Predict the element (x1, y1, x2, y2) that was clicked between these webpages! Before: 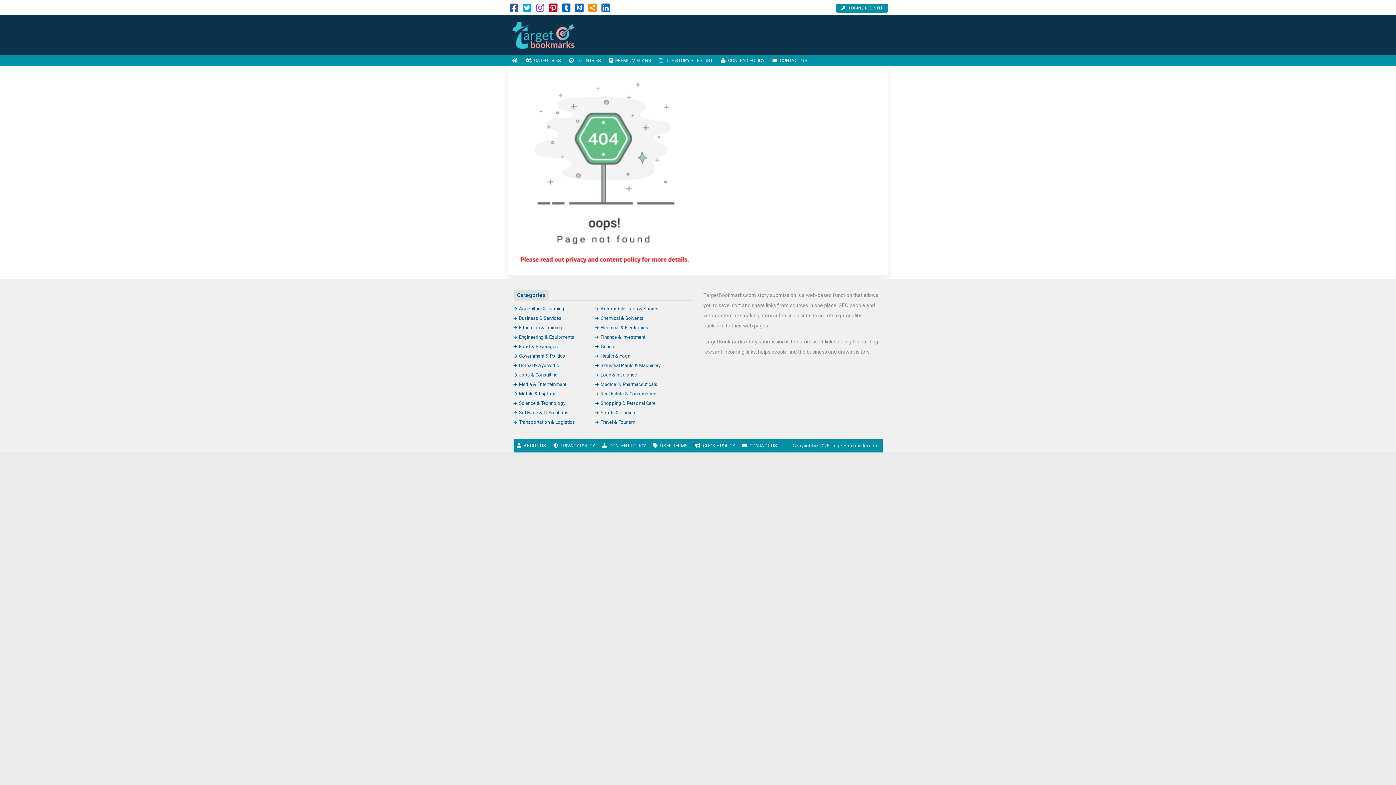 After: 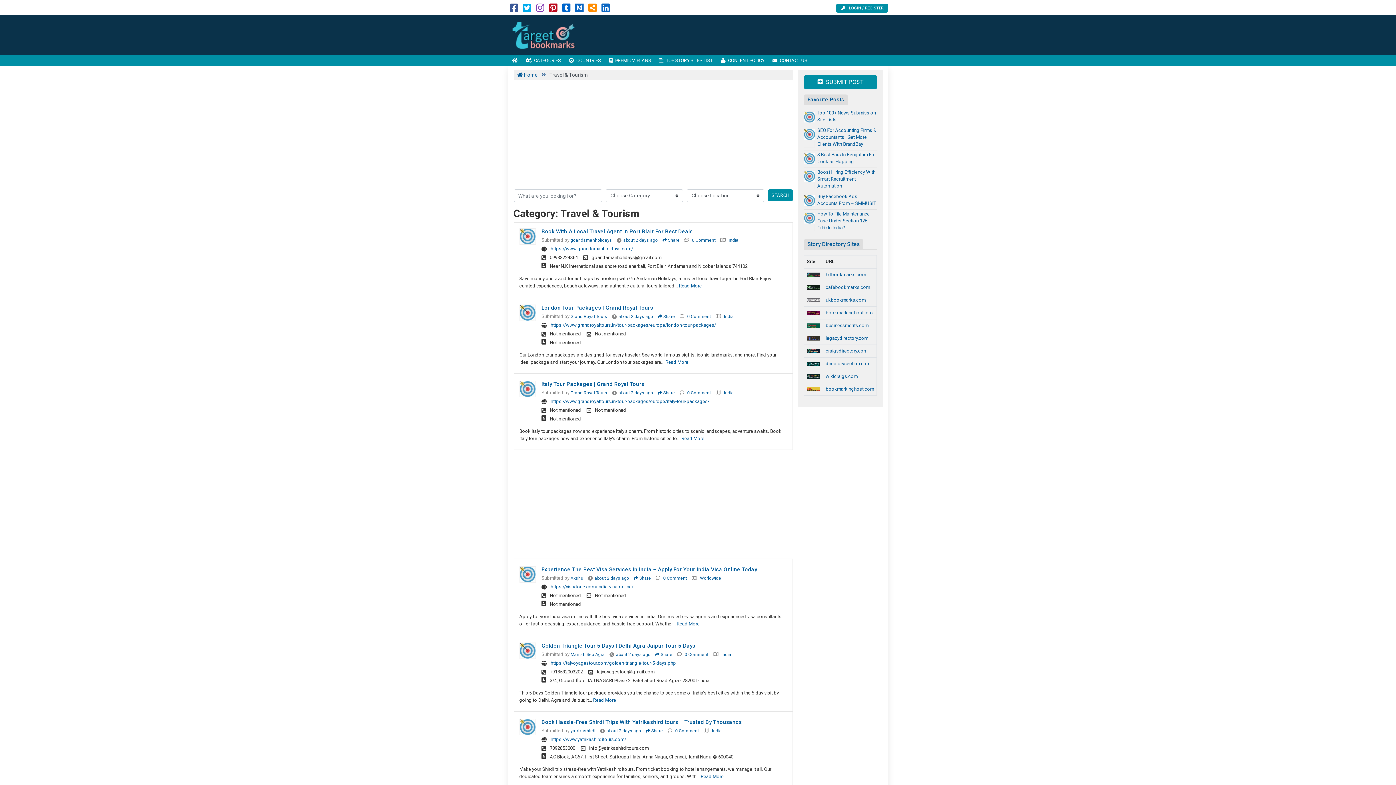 Action: label: Travel & Tourism bbox: (595, 419, 635, 425)